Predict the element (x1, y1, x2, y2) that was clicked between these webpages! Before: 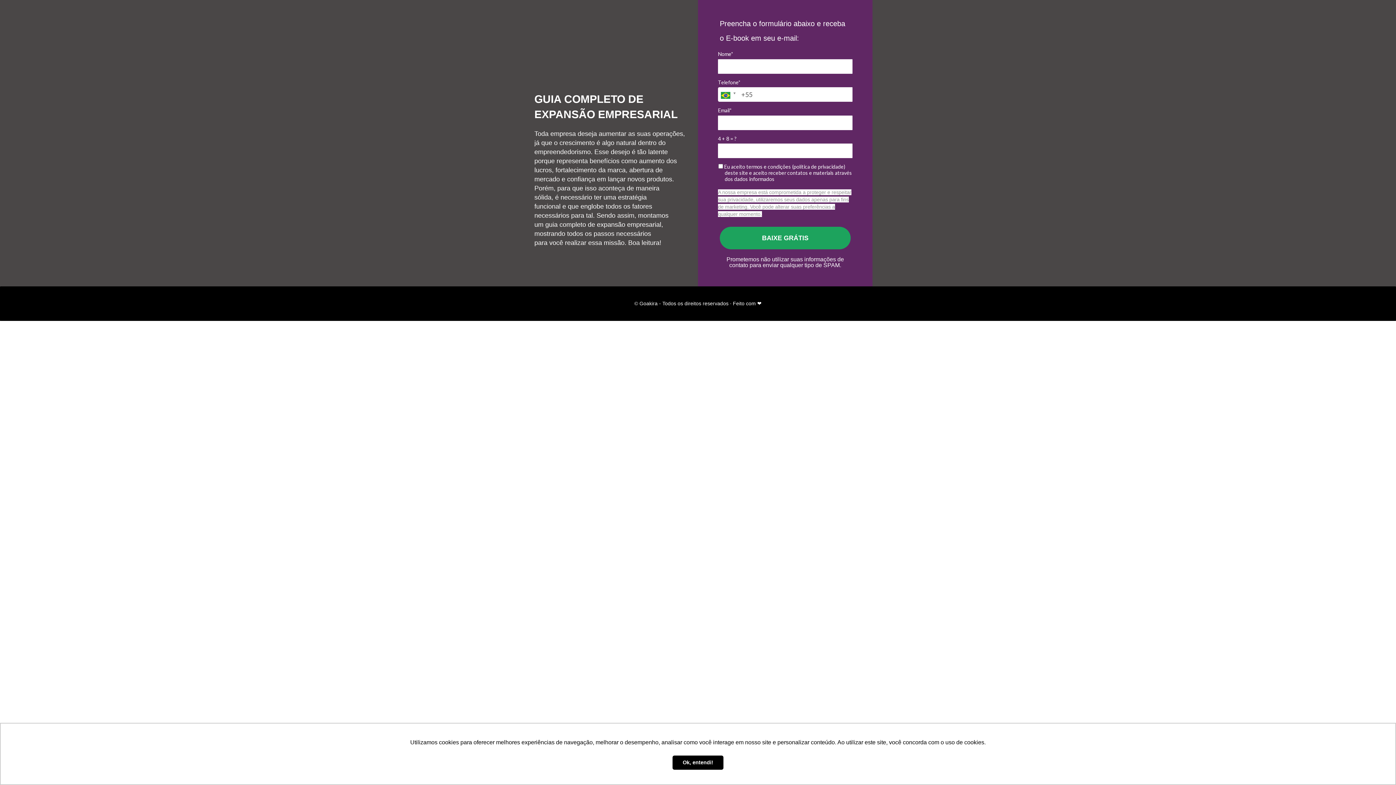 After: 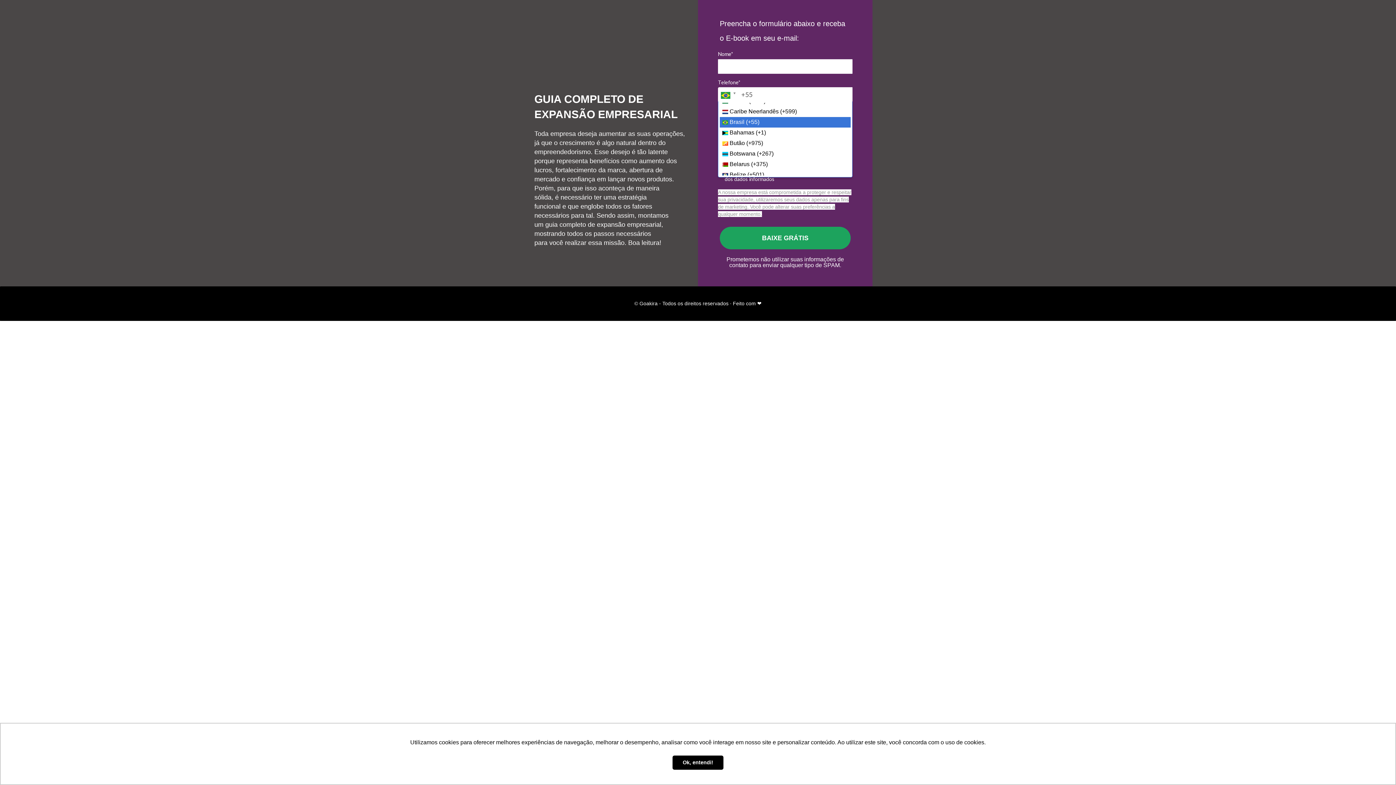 Action: bbox: (718, 87, 738, 101)